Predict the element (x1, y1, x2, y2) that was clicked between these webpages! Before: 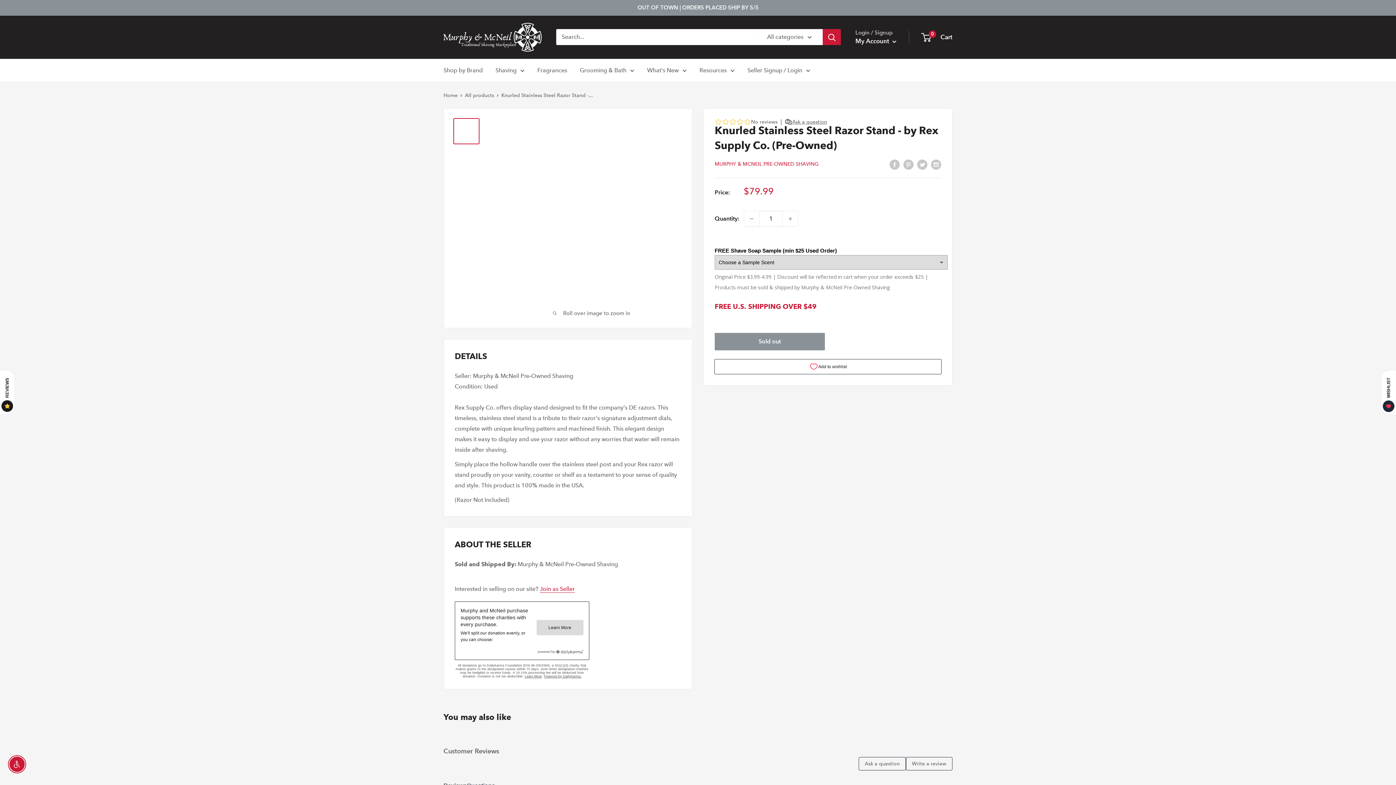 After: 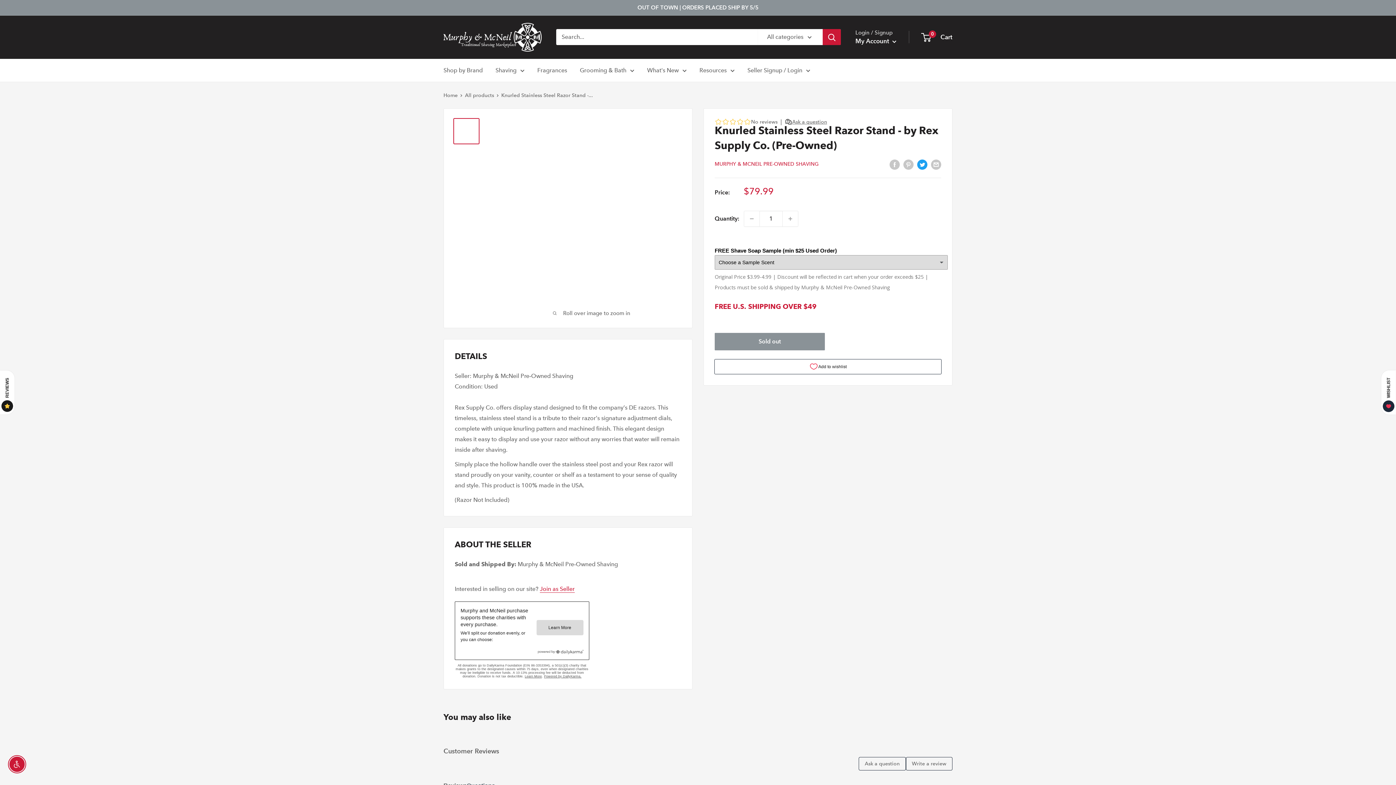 Action: bbox: (917, 158, 927, 169) label: Tweet on Twitter